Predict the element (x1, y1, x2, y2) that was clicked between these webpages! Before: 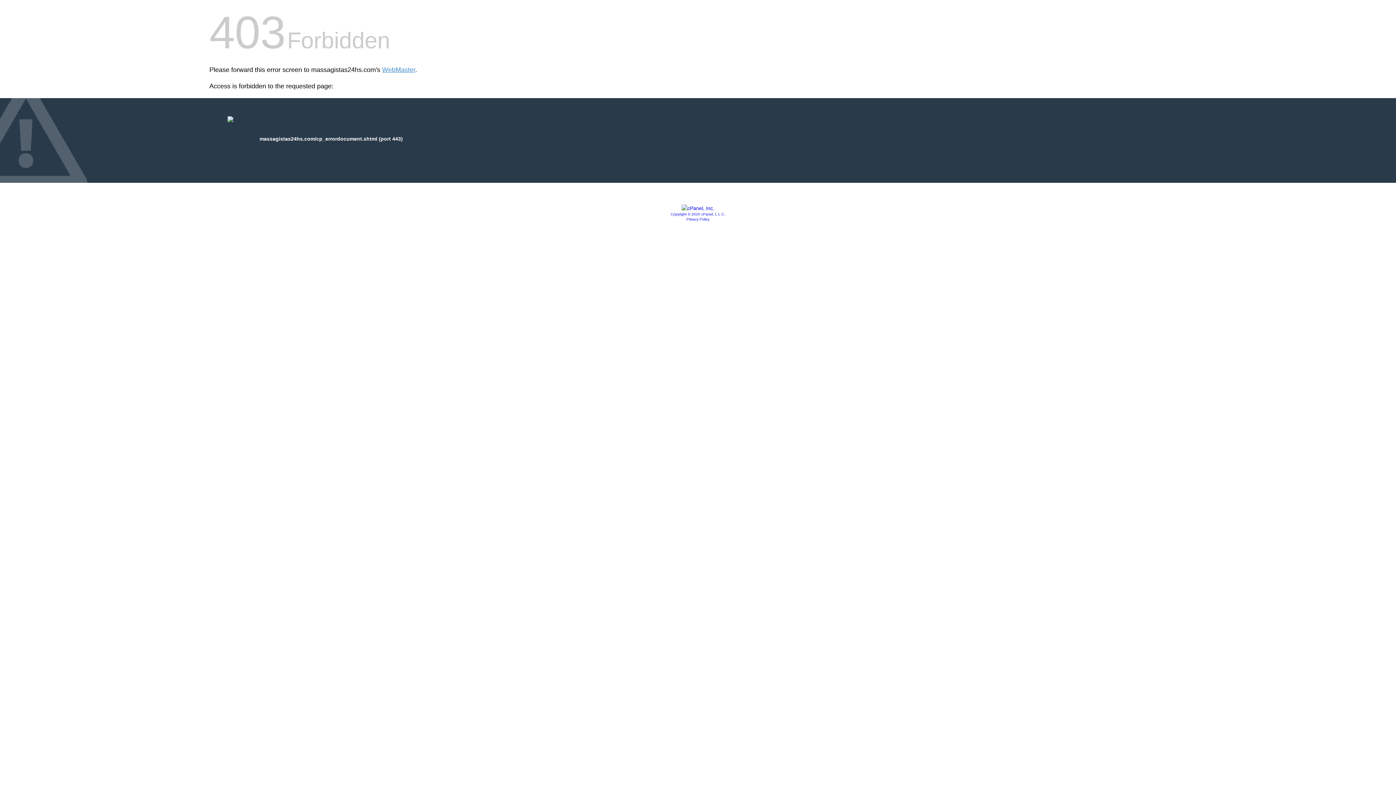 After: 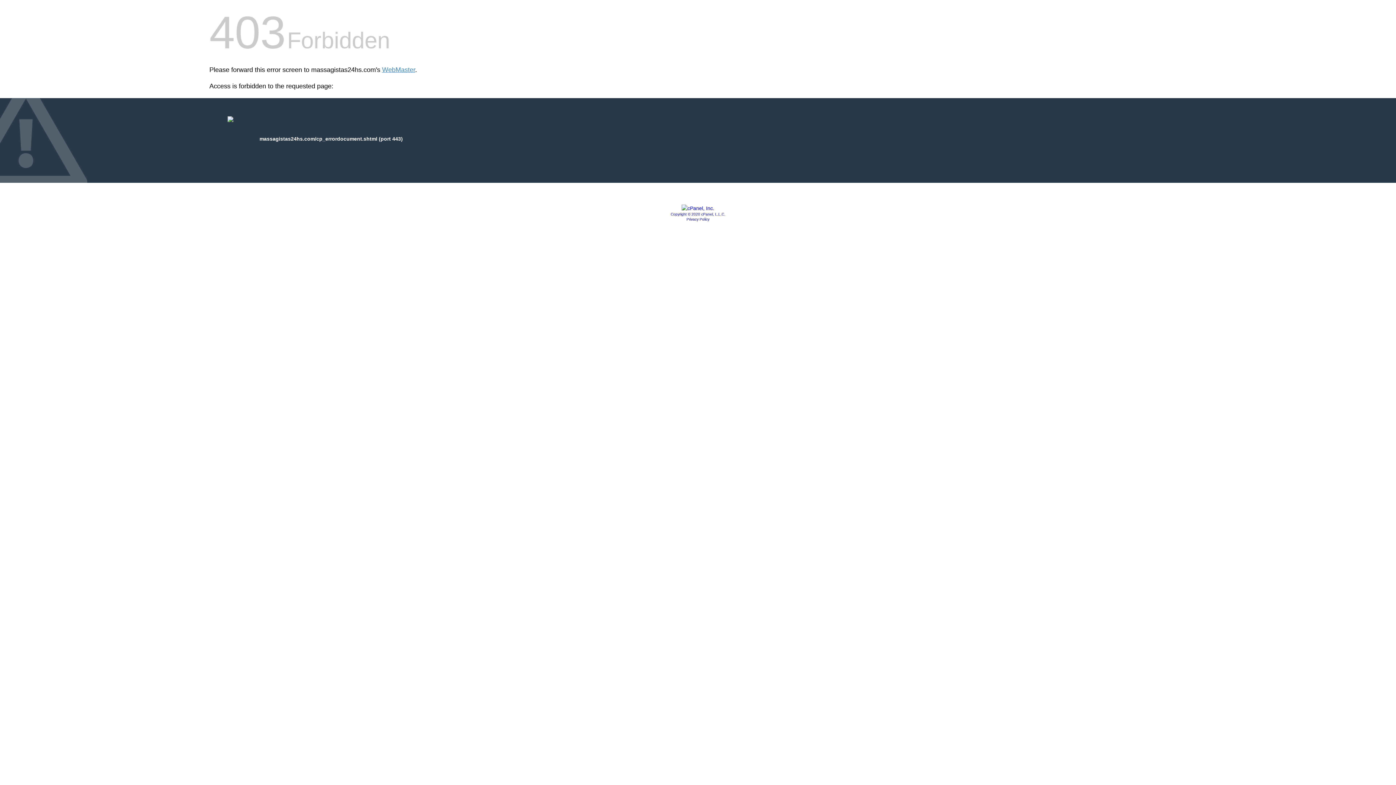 Action: label: Privacy Policy bbox: (686, 217, 709, 221)